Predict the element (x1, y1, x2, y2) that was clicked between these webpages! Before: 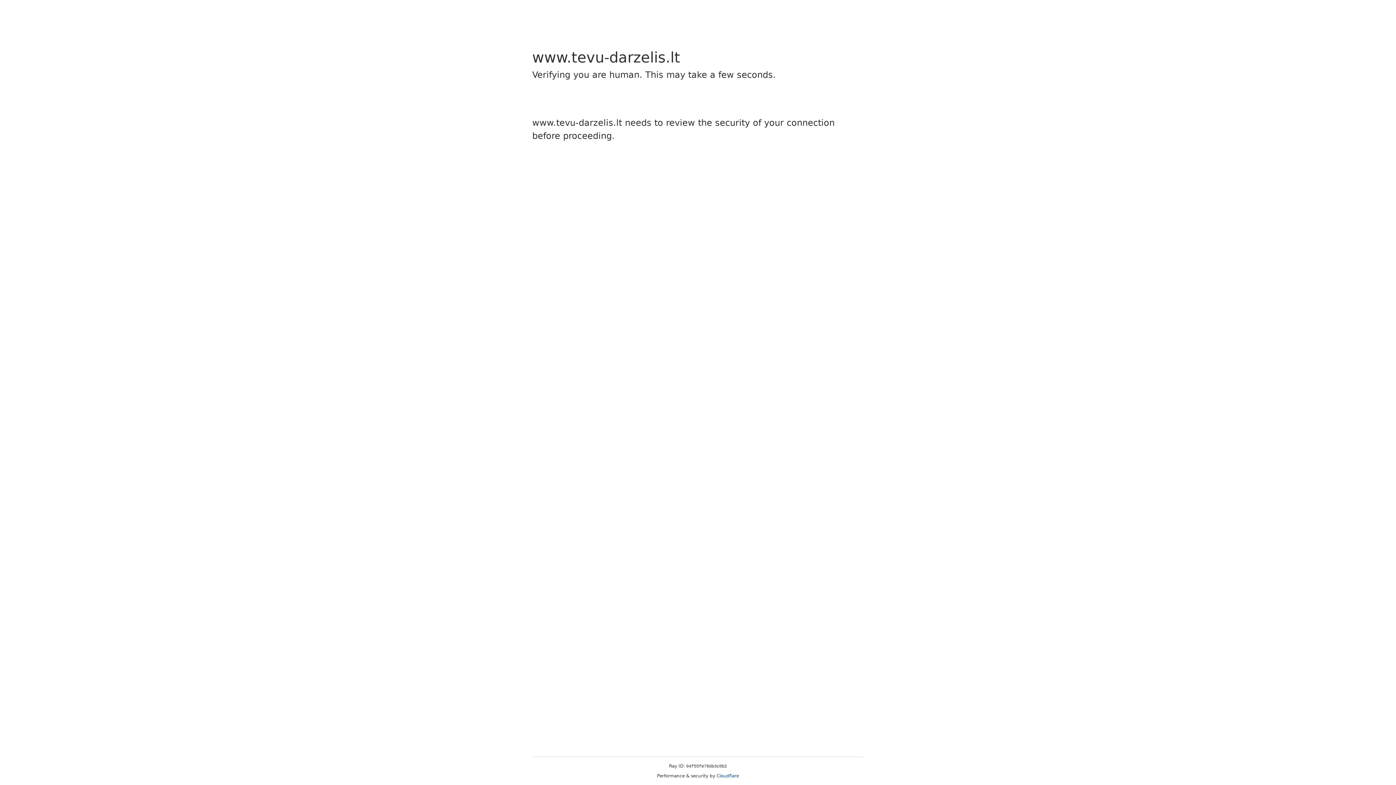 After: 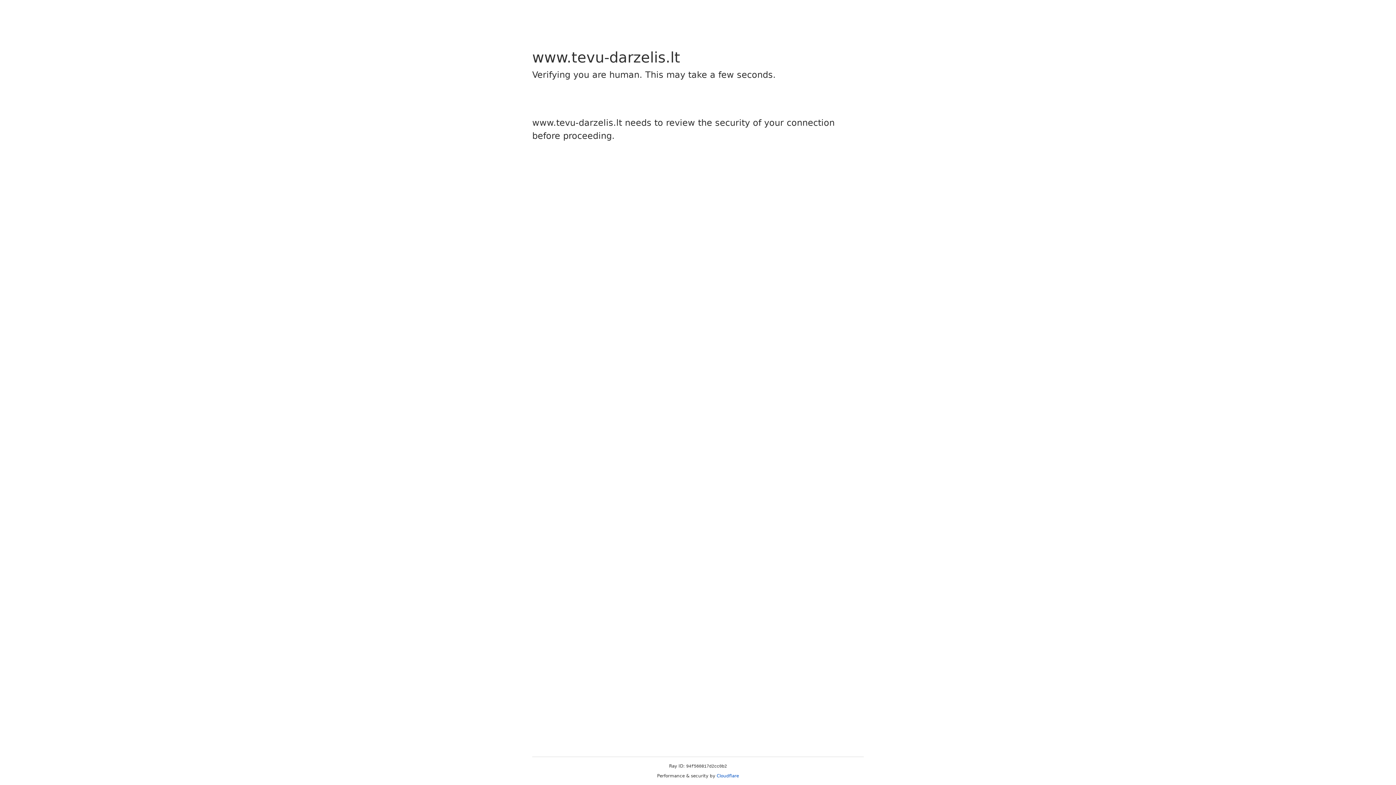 Action: label: Cloudflare bbox: (716, 773, 739, 778)